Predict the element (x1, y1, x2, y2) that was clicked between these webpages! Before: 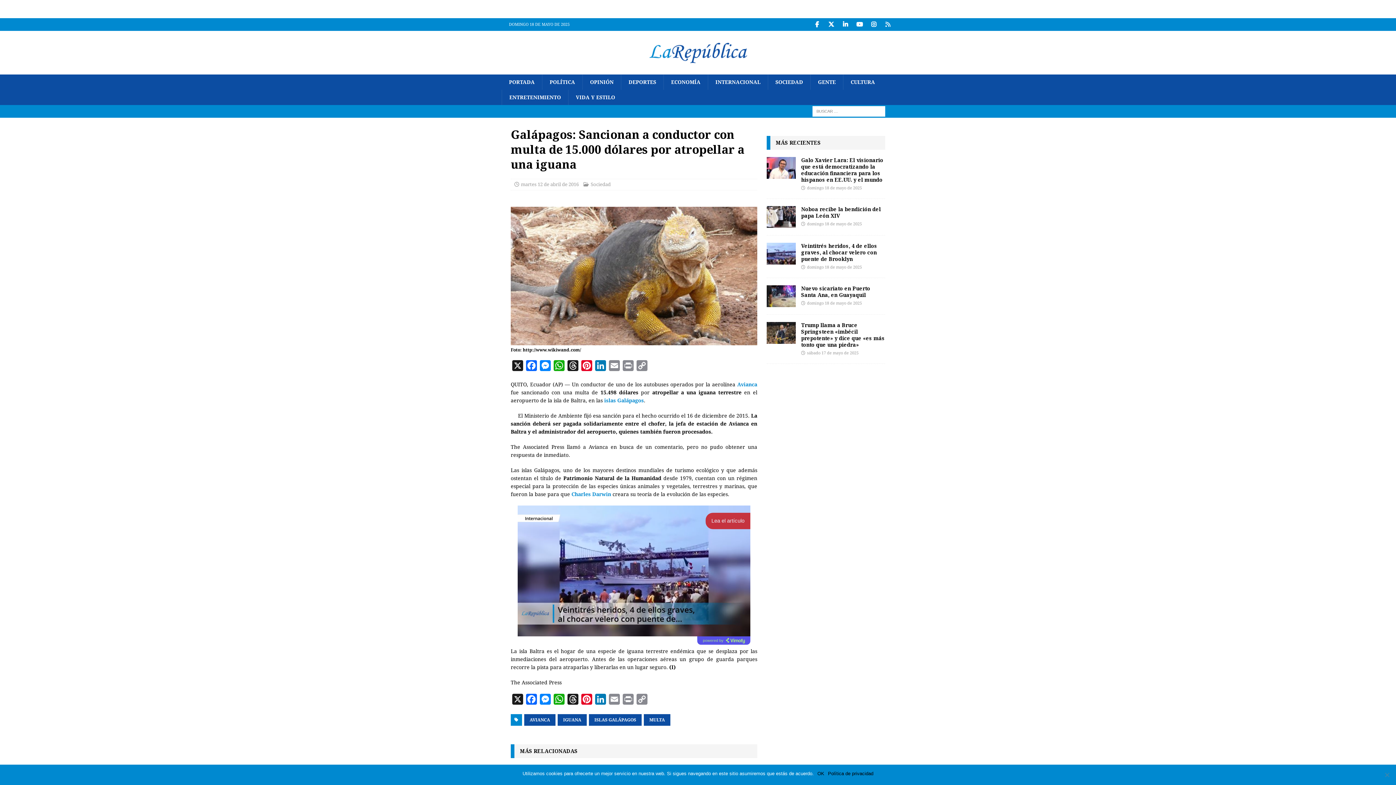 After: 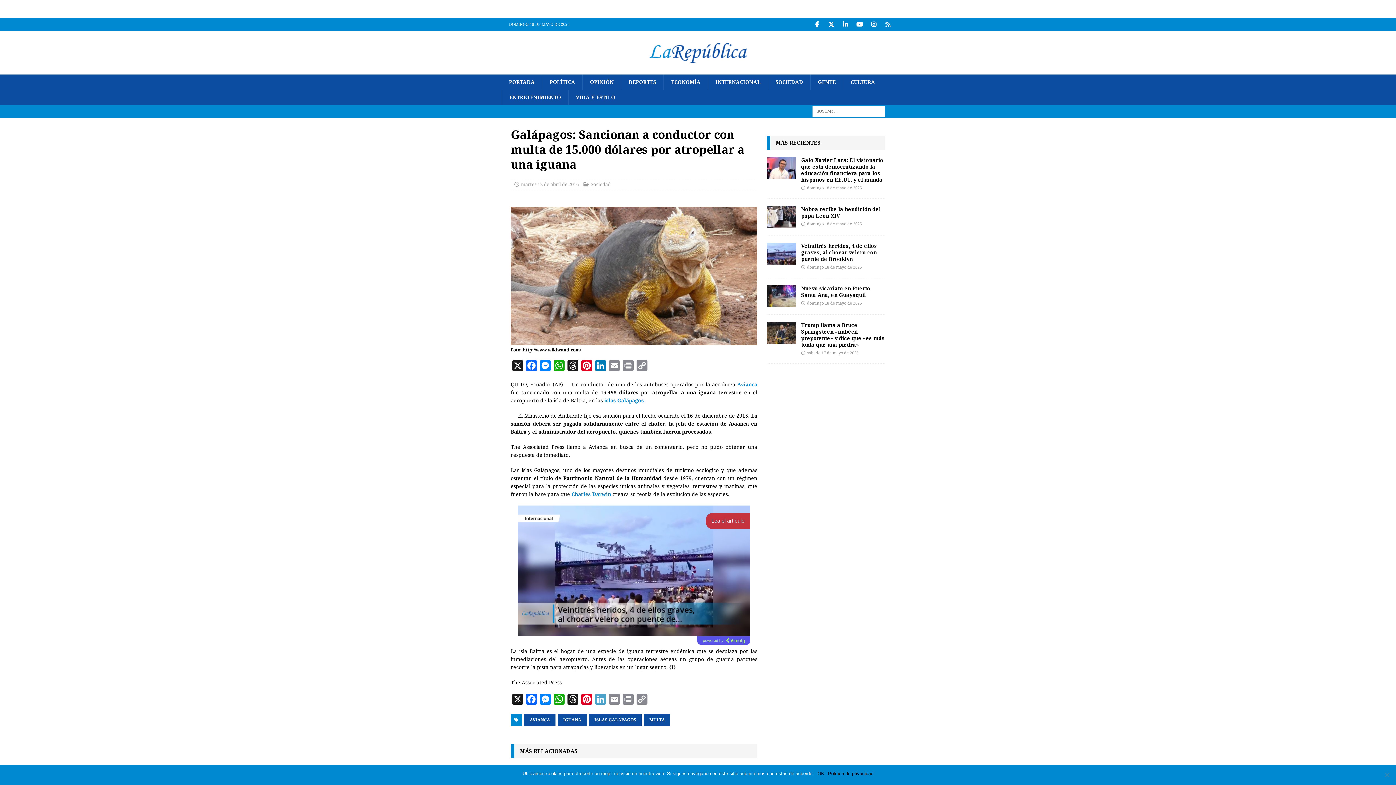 Action: bbox: (593, 694, 607, 708) label: LinkedIn